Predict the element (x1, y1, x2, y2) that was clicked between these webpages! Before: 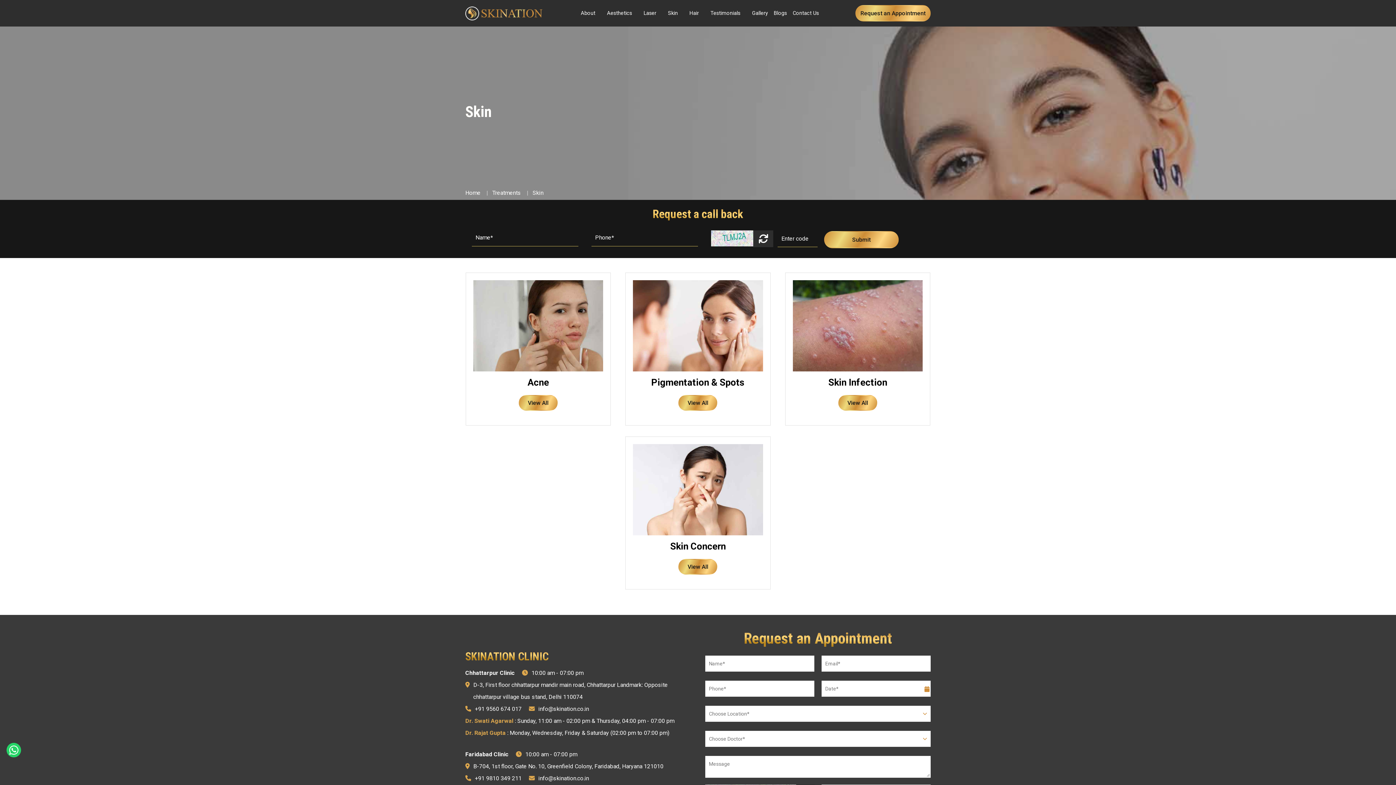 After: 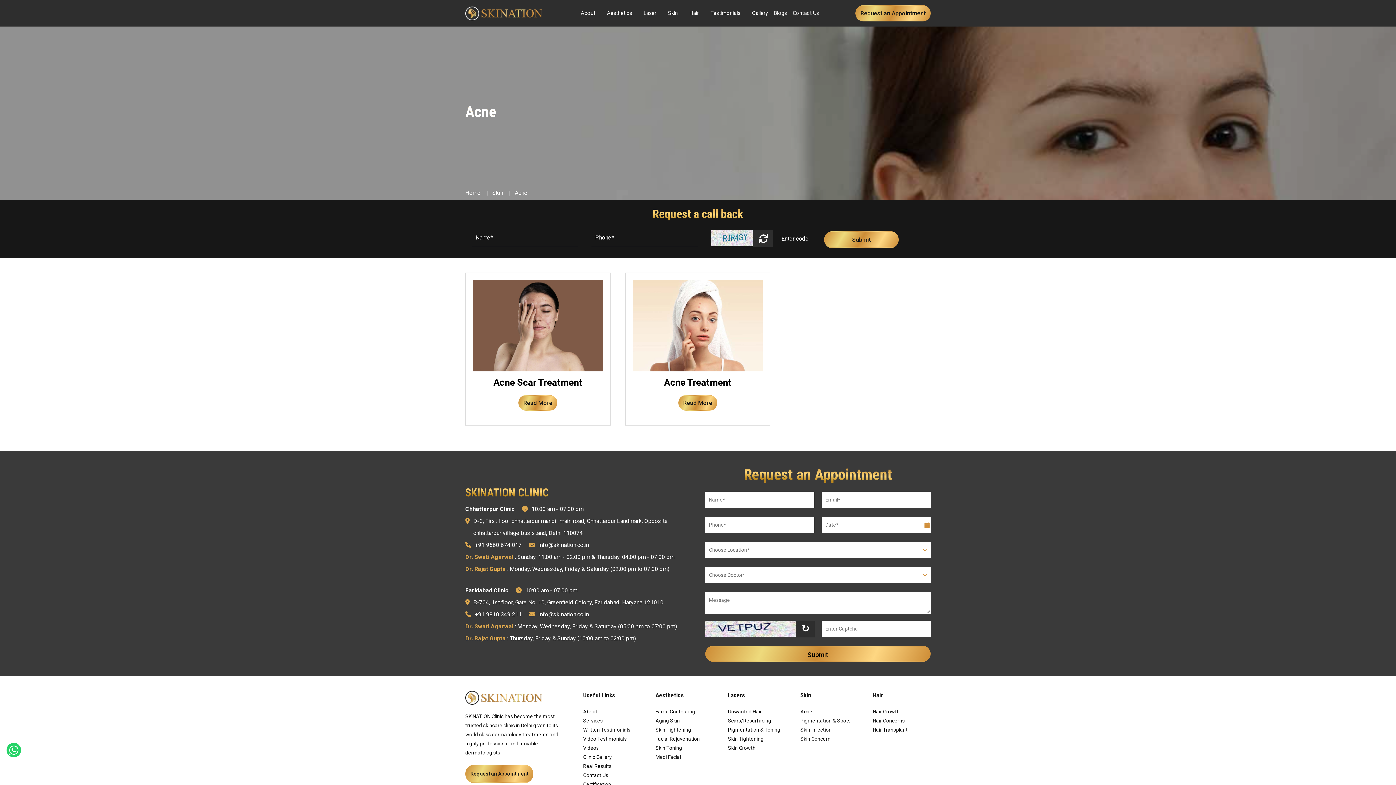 Action: bbox: (518, 395, 557, 410) label: View All